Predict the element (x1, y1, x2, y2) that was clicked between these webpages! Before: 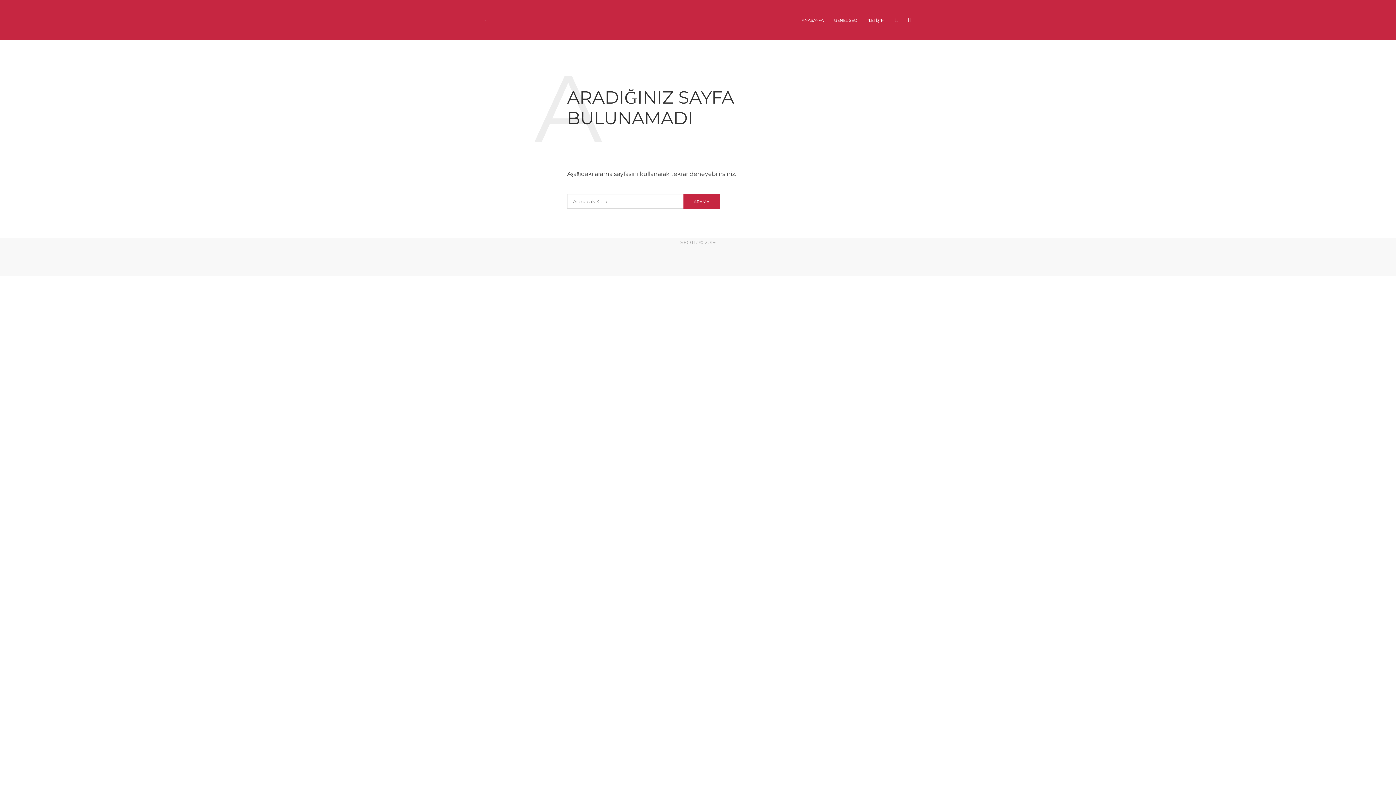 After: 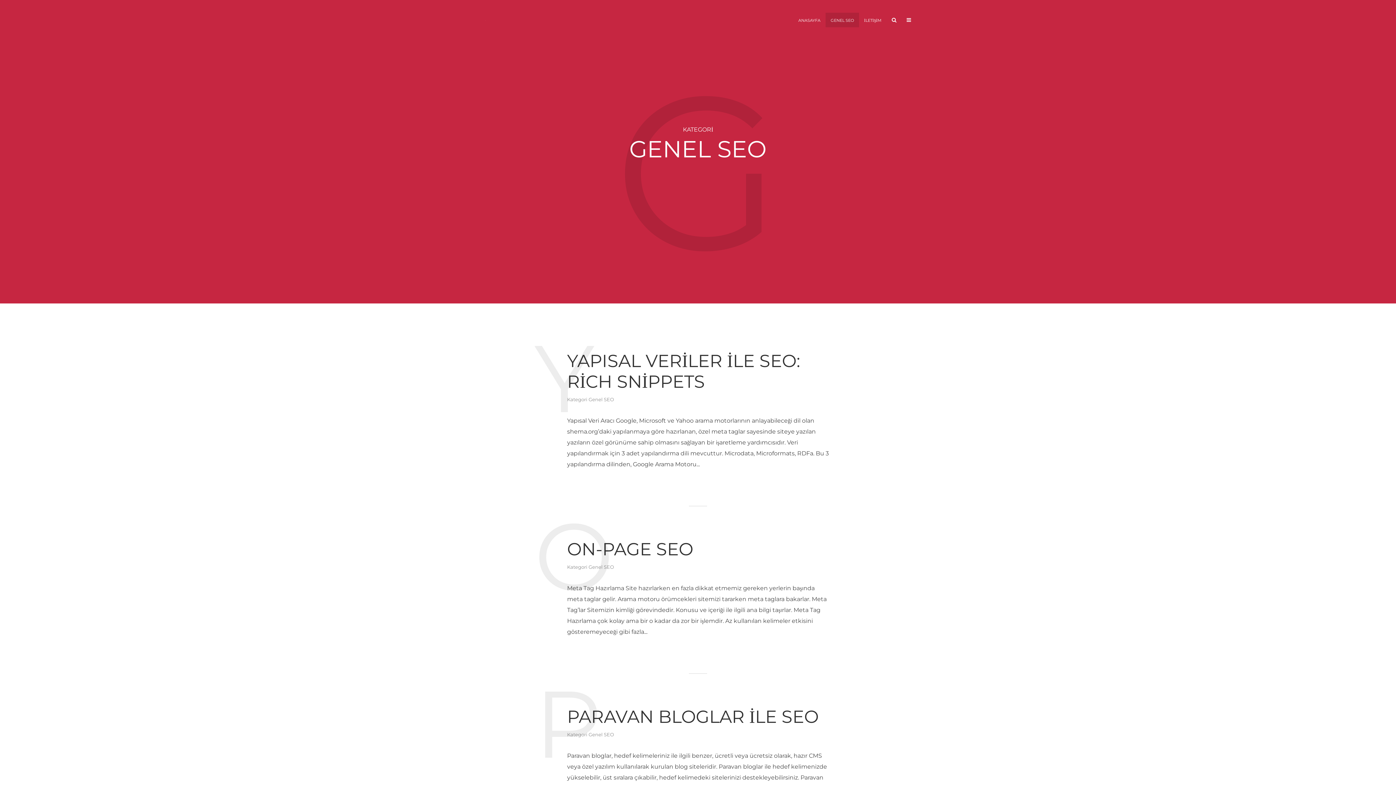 Action: label: GENEL SEO bbox: (829, 12, 862, 27)